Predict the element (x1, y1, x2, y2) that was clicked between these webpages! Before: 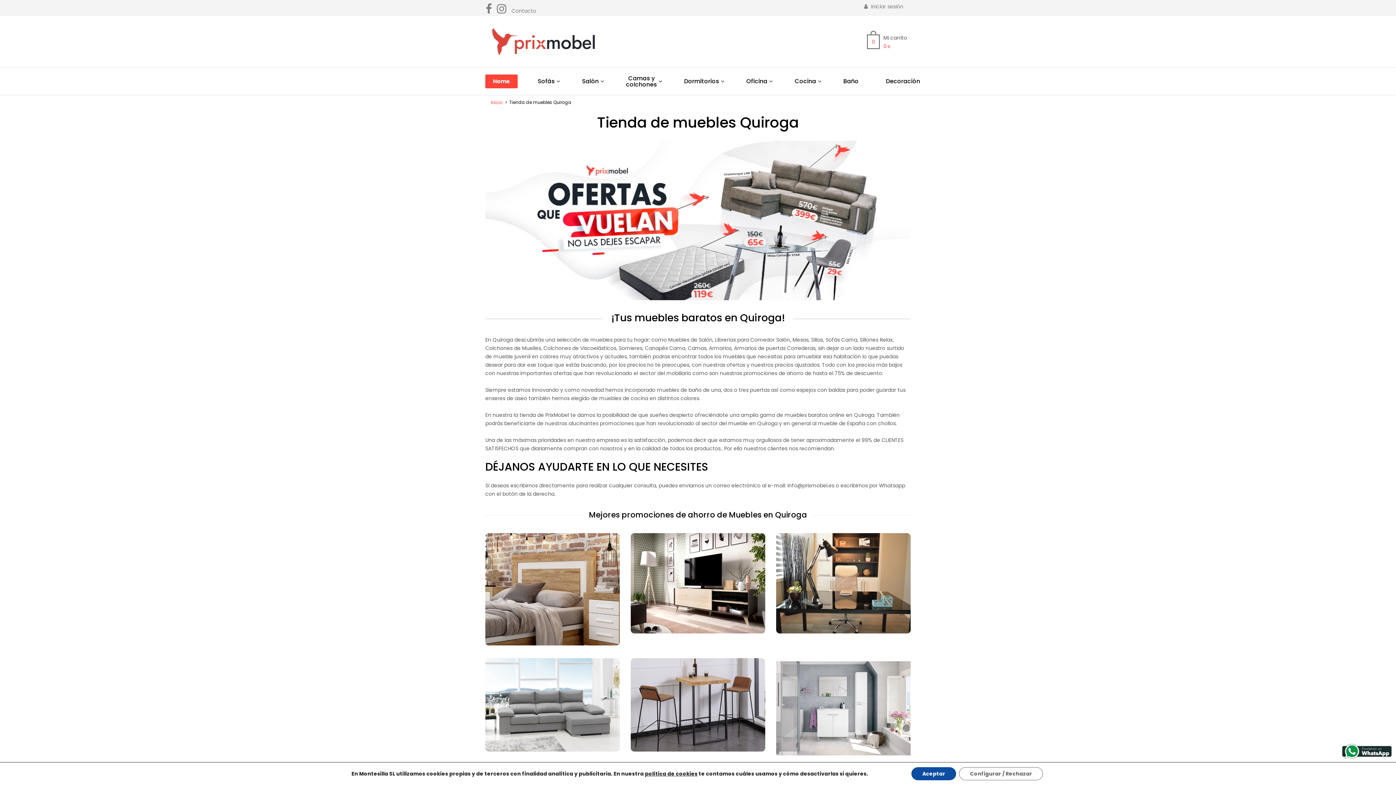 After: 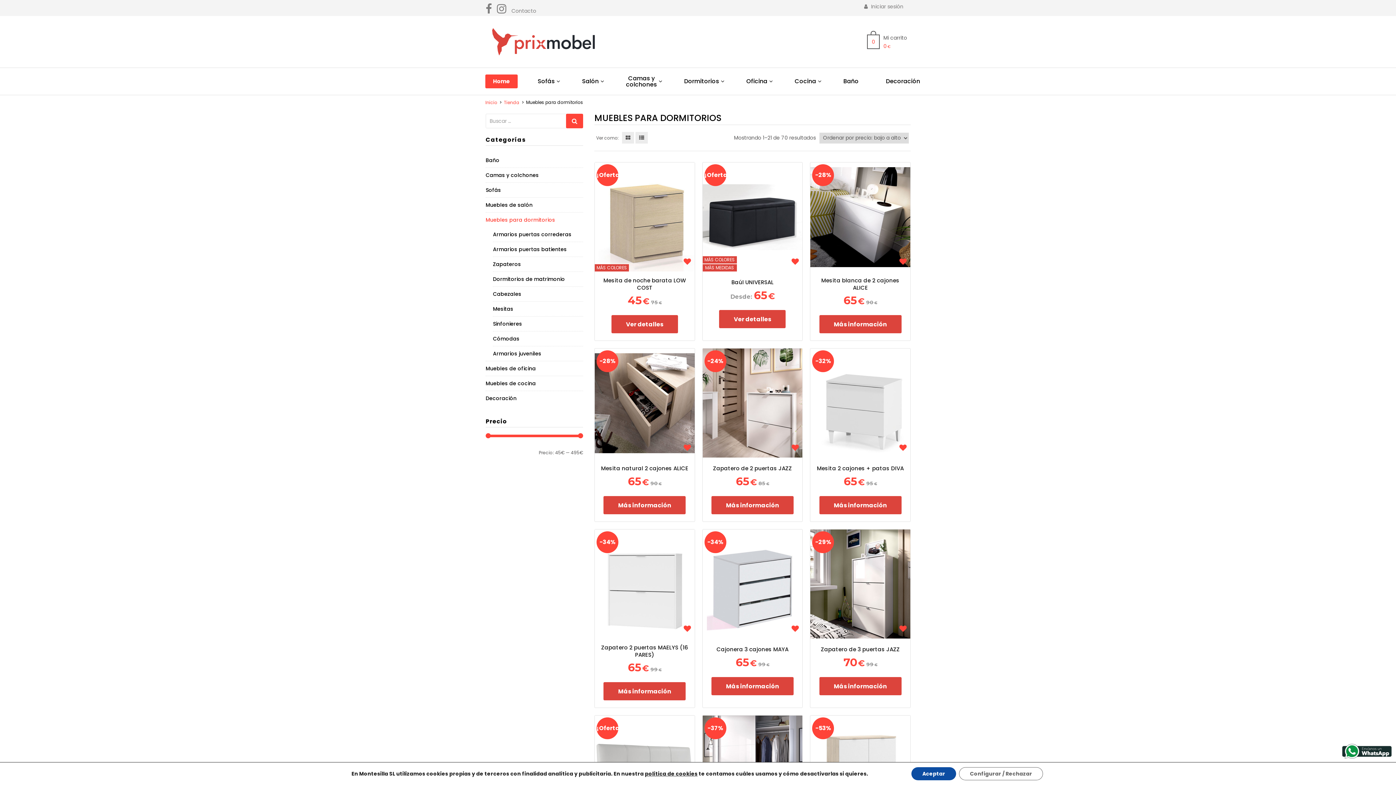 Action: label: Dormitorios bbox: (664, 67, 726, 94)